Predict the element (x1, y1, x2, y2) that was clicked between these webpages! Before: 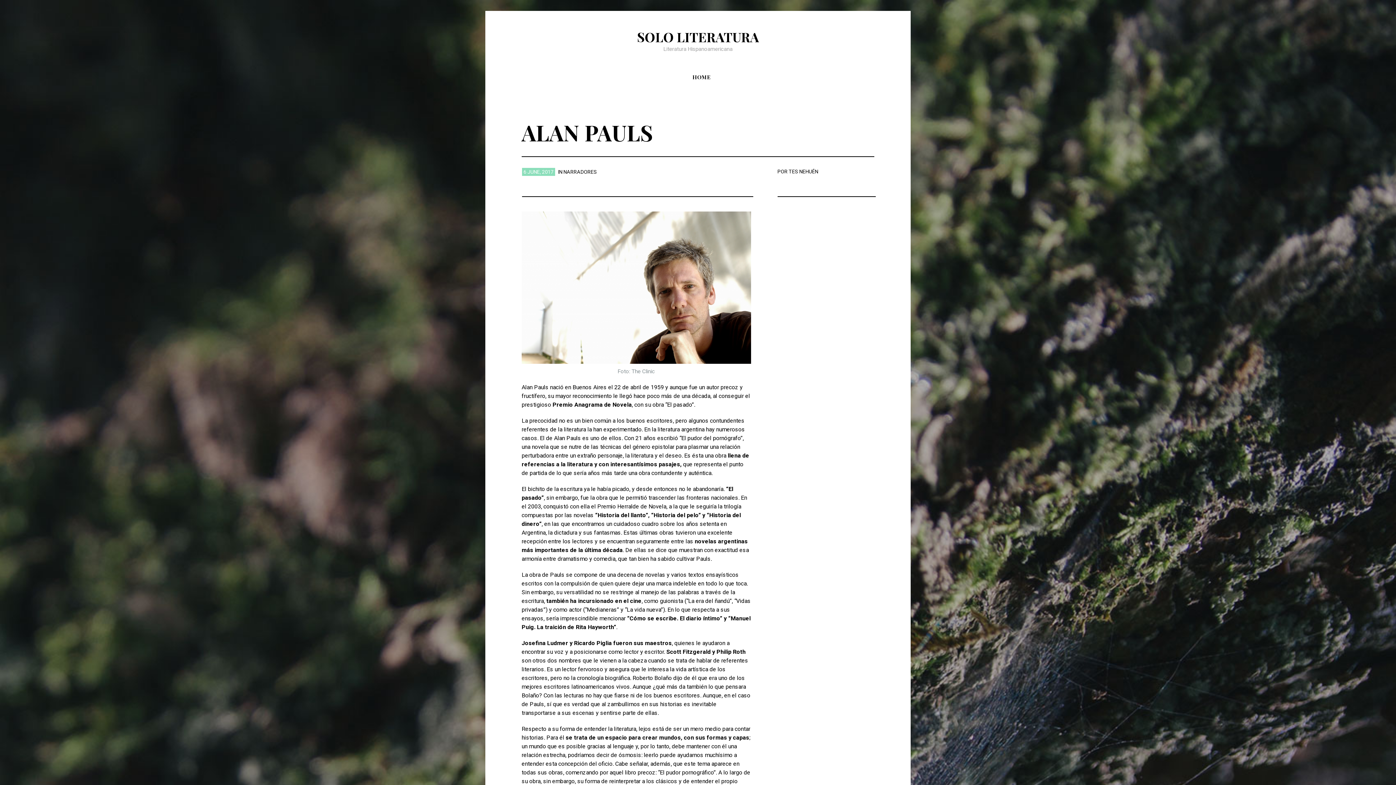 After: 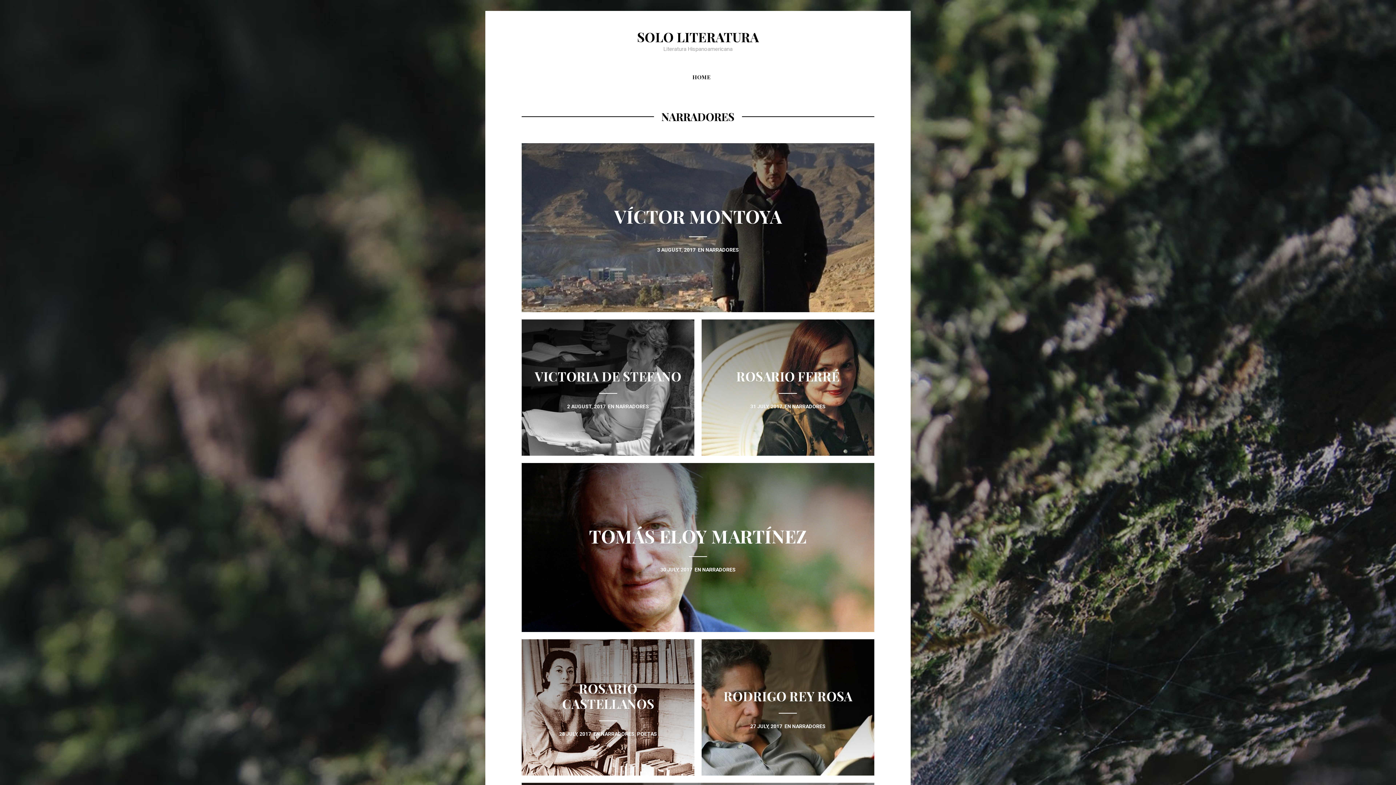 Action: label: NARRADORES bbox: (563, 169, 597, 174)